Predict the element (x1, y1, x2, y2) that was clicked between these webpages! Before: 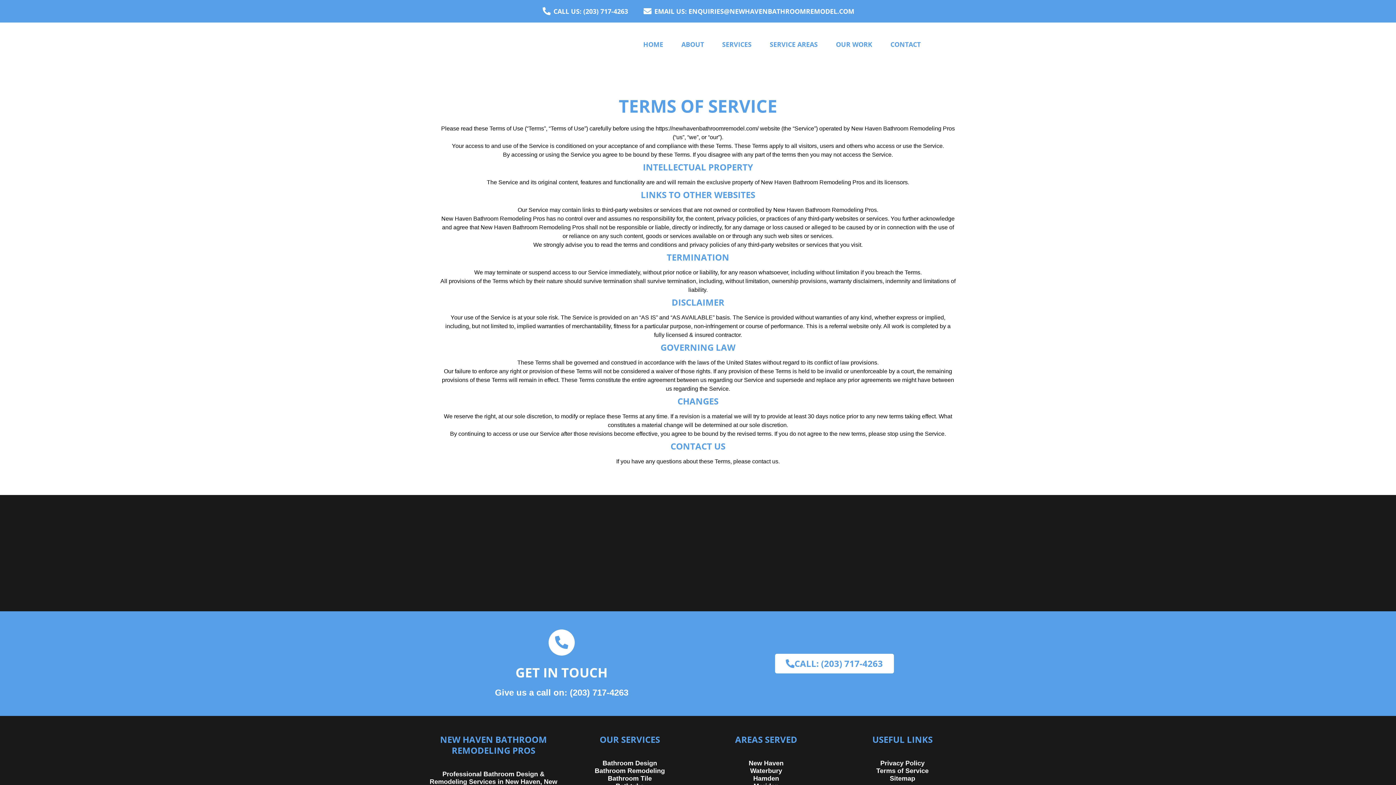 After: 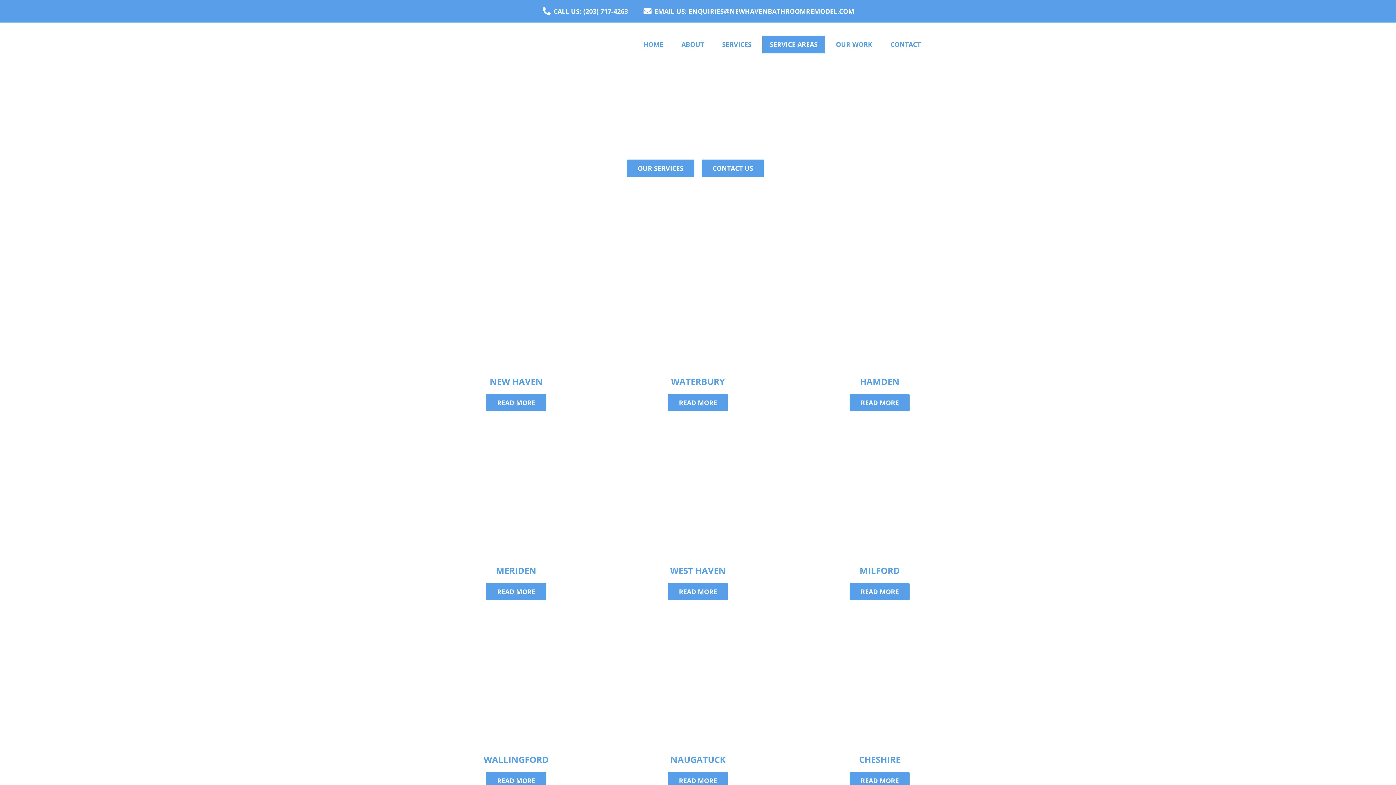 Action: bbox: (762, 35, 825, 53) label: SERVICE AREAS